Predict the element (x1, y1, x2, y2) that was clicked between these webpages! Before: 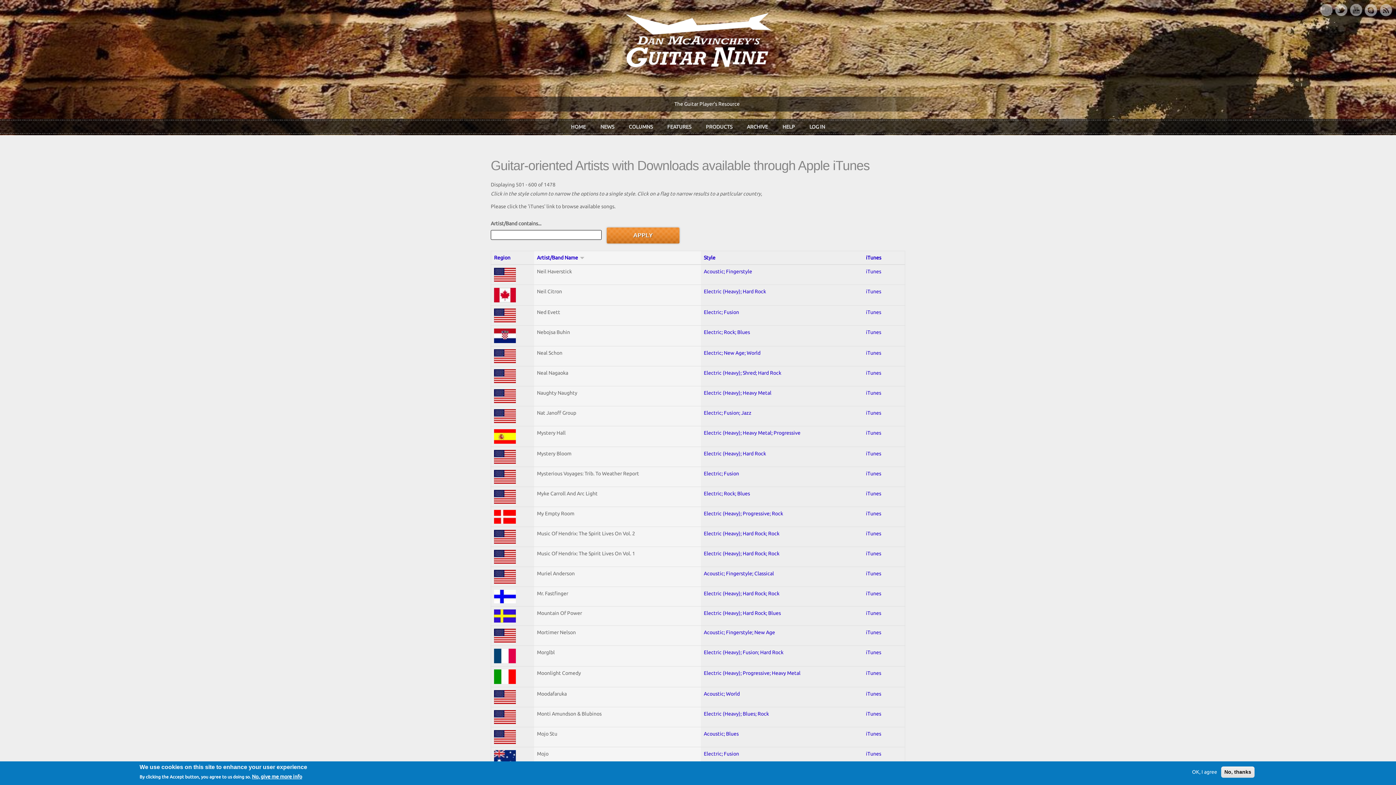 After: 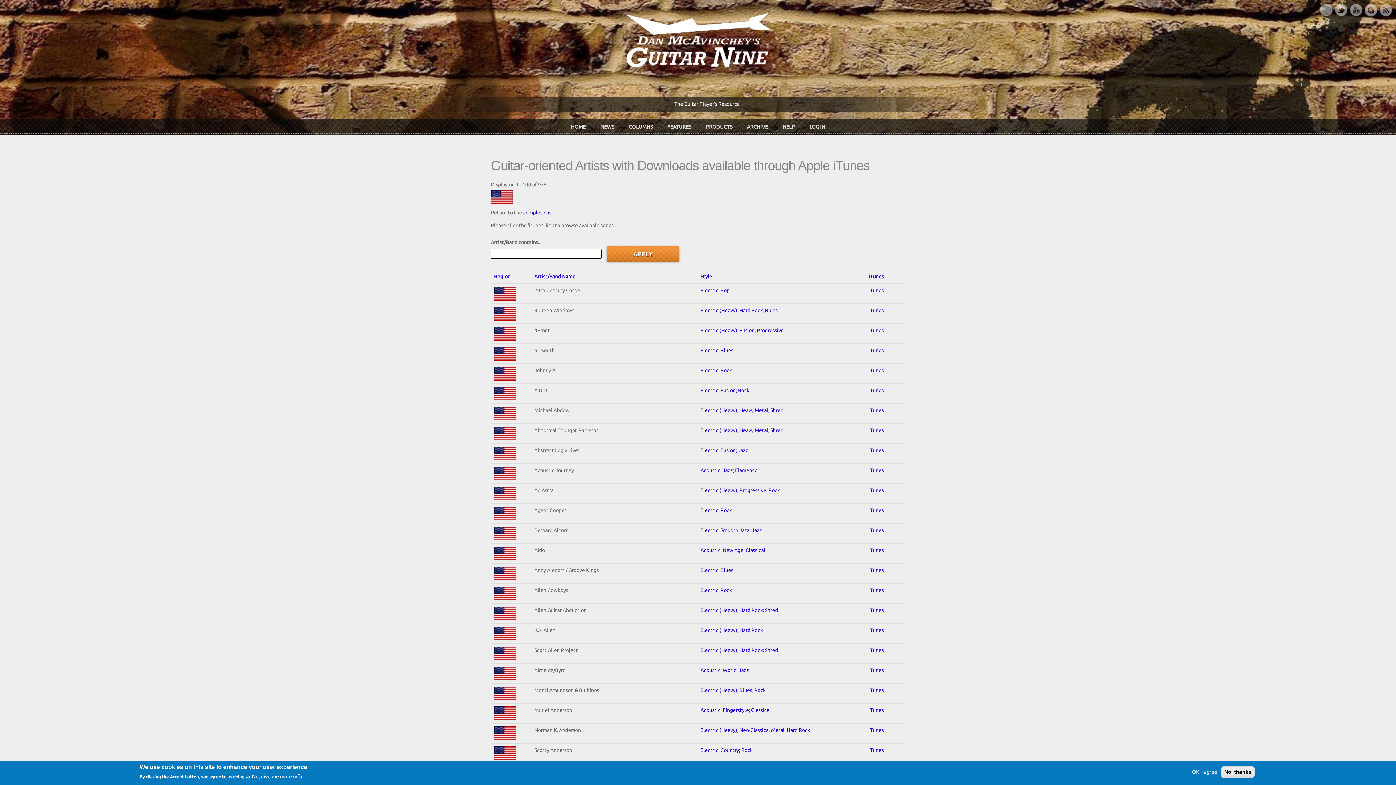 Action: bbox: (494, 490, 531, 503)